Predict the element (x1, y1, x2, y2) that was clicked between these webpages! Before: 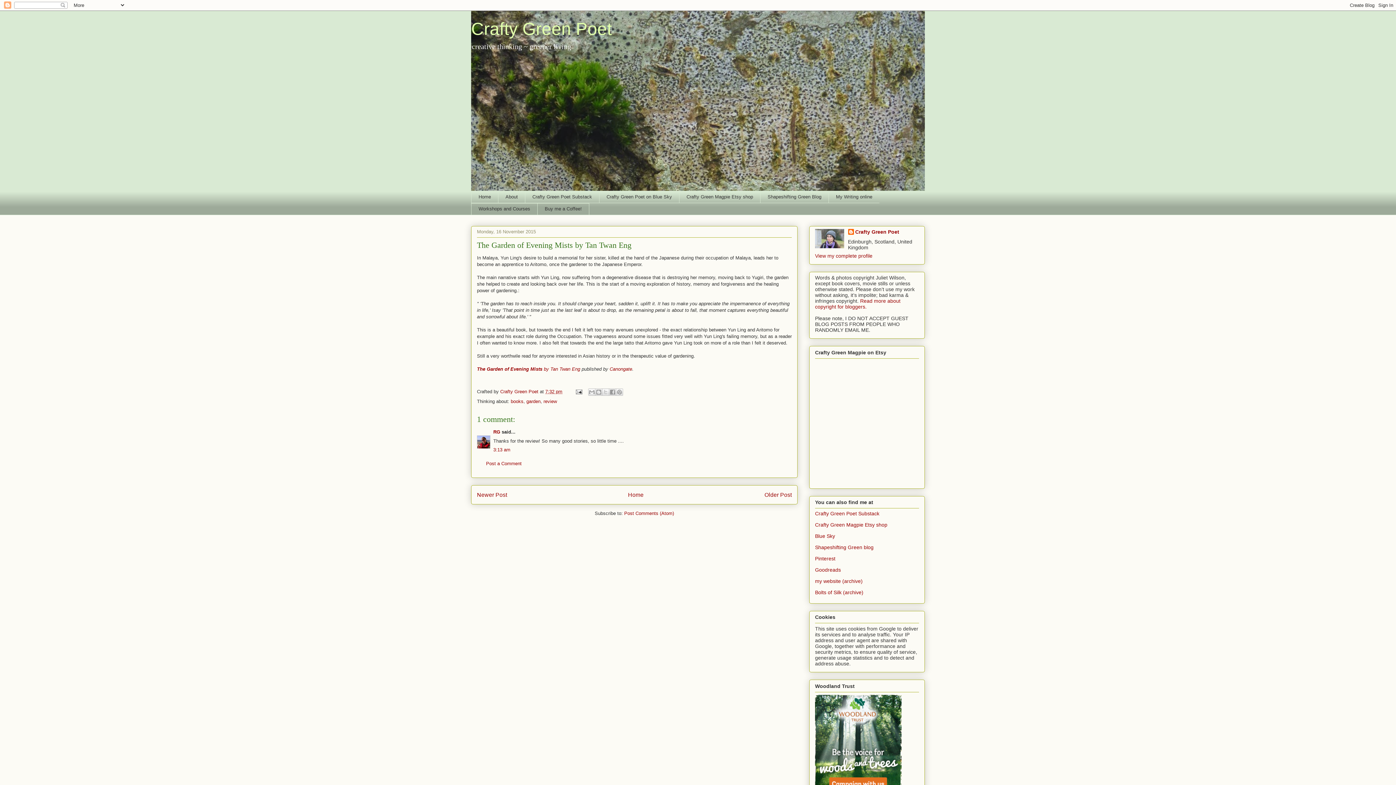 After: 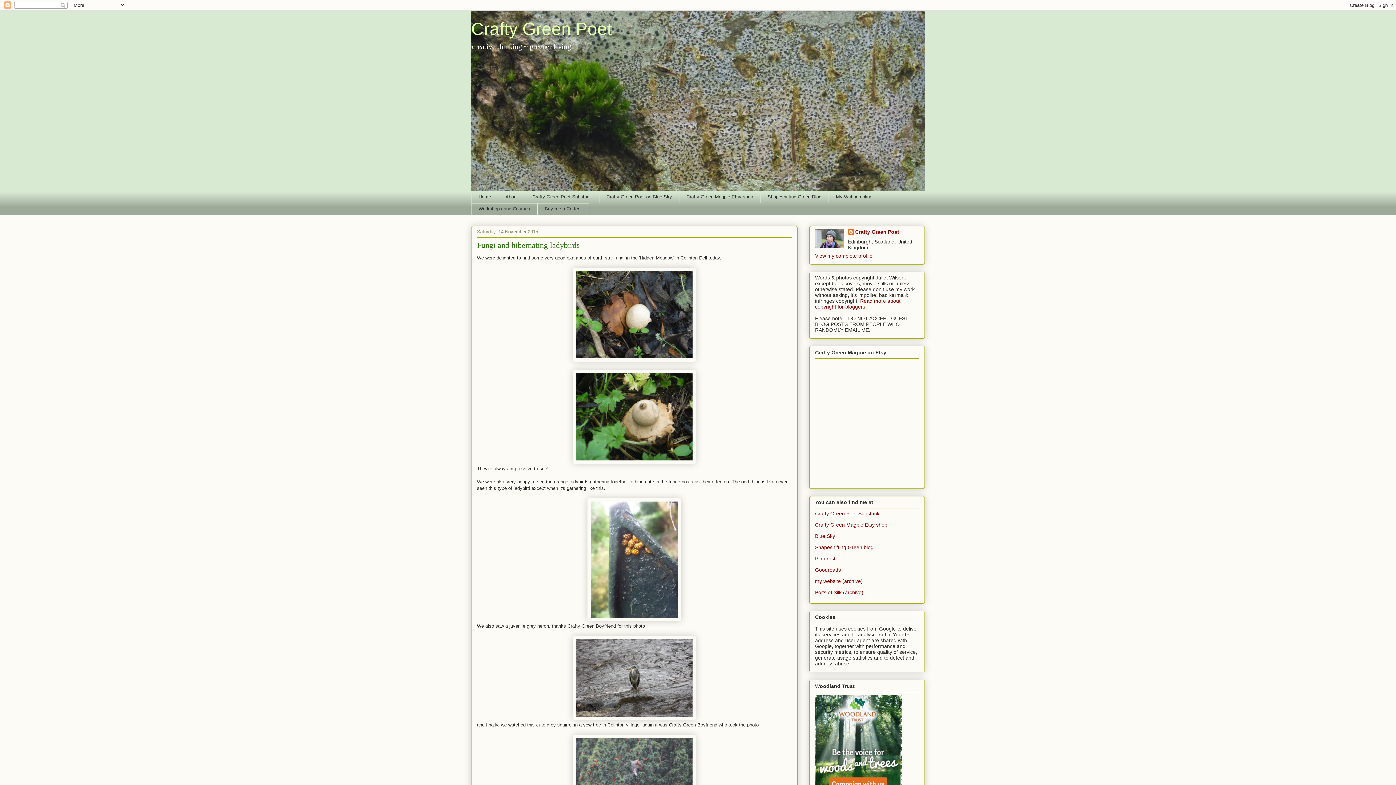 Action: label: Older Post bbox: (764, 492, 792, 498)